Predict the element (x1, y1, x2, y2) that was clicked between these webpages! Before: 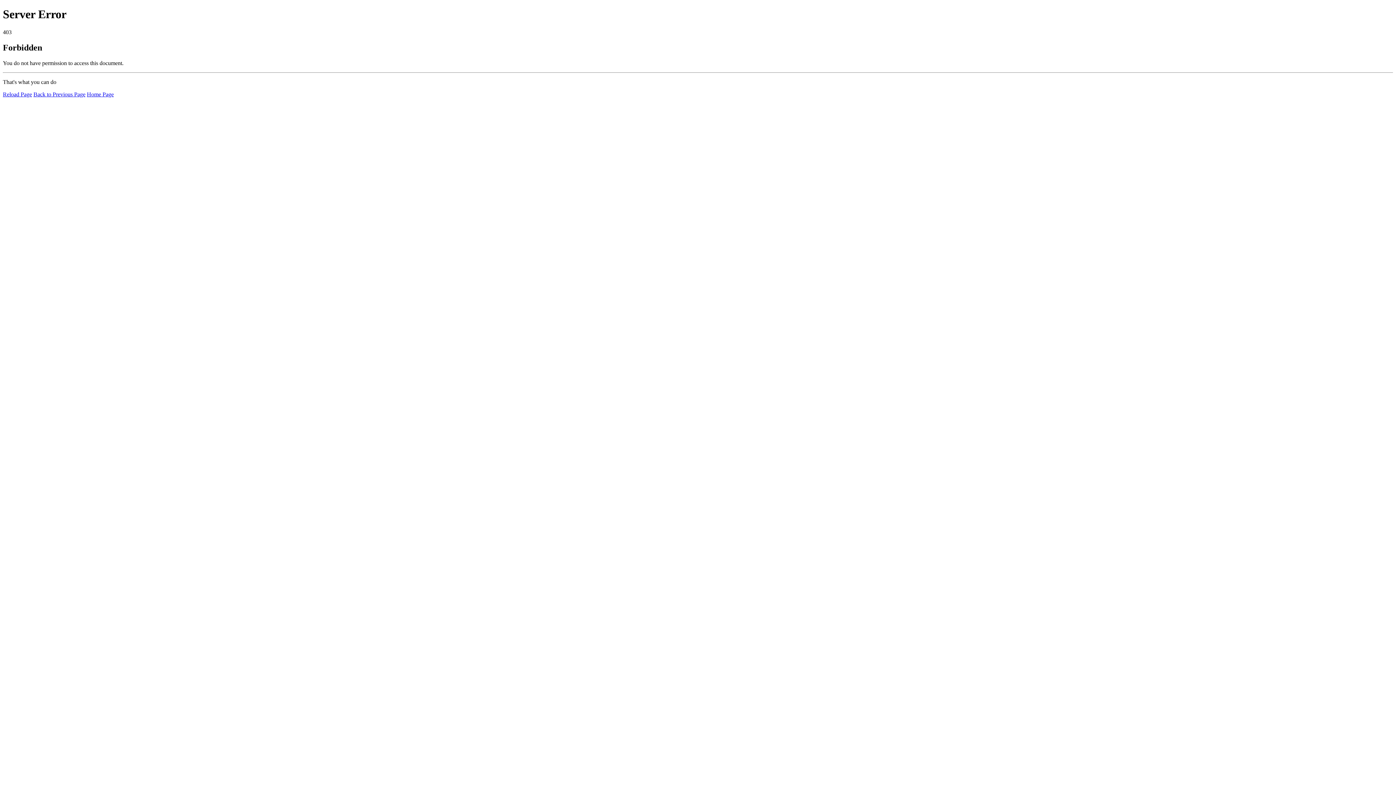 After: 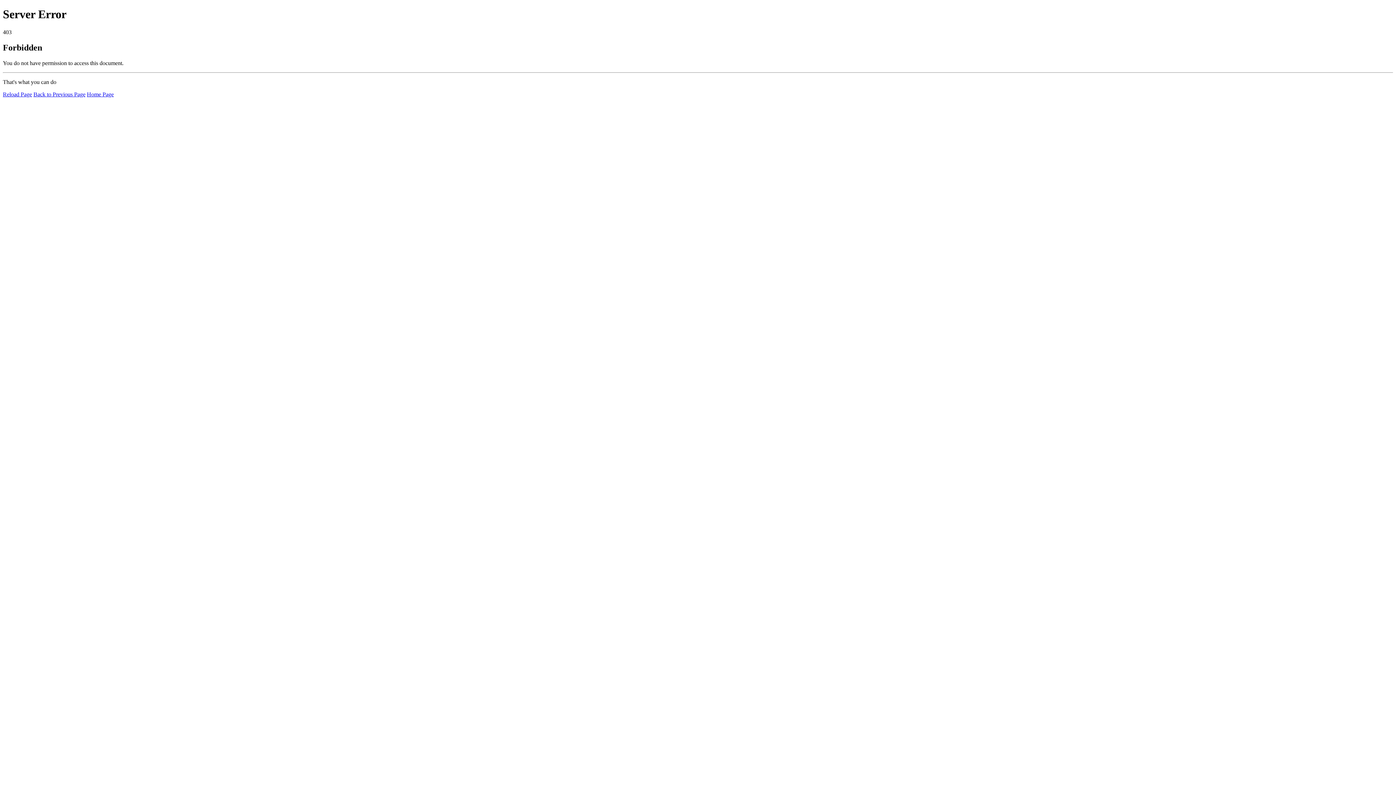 Action: label: Home Page bbox: (86, 91, 113, 97)